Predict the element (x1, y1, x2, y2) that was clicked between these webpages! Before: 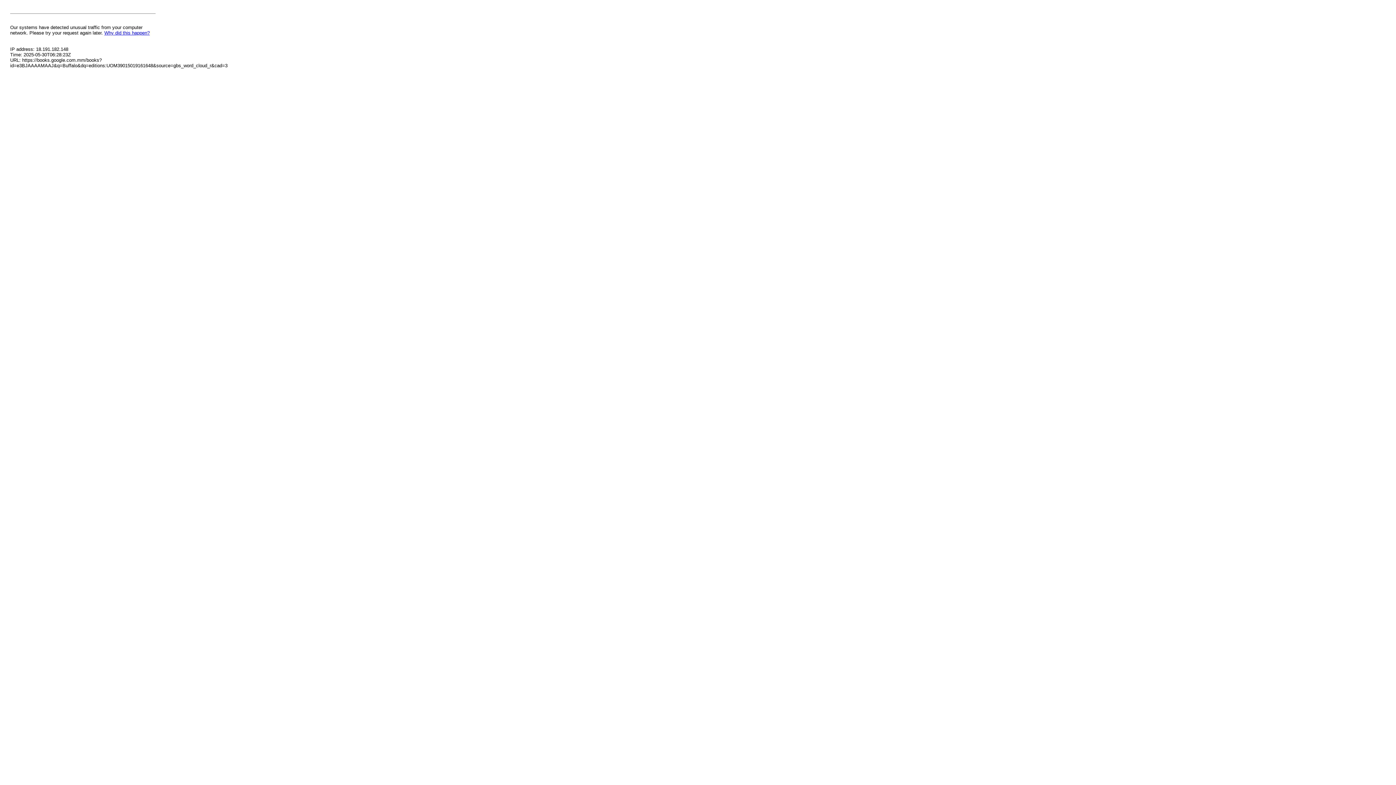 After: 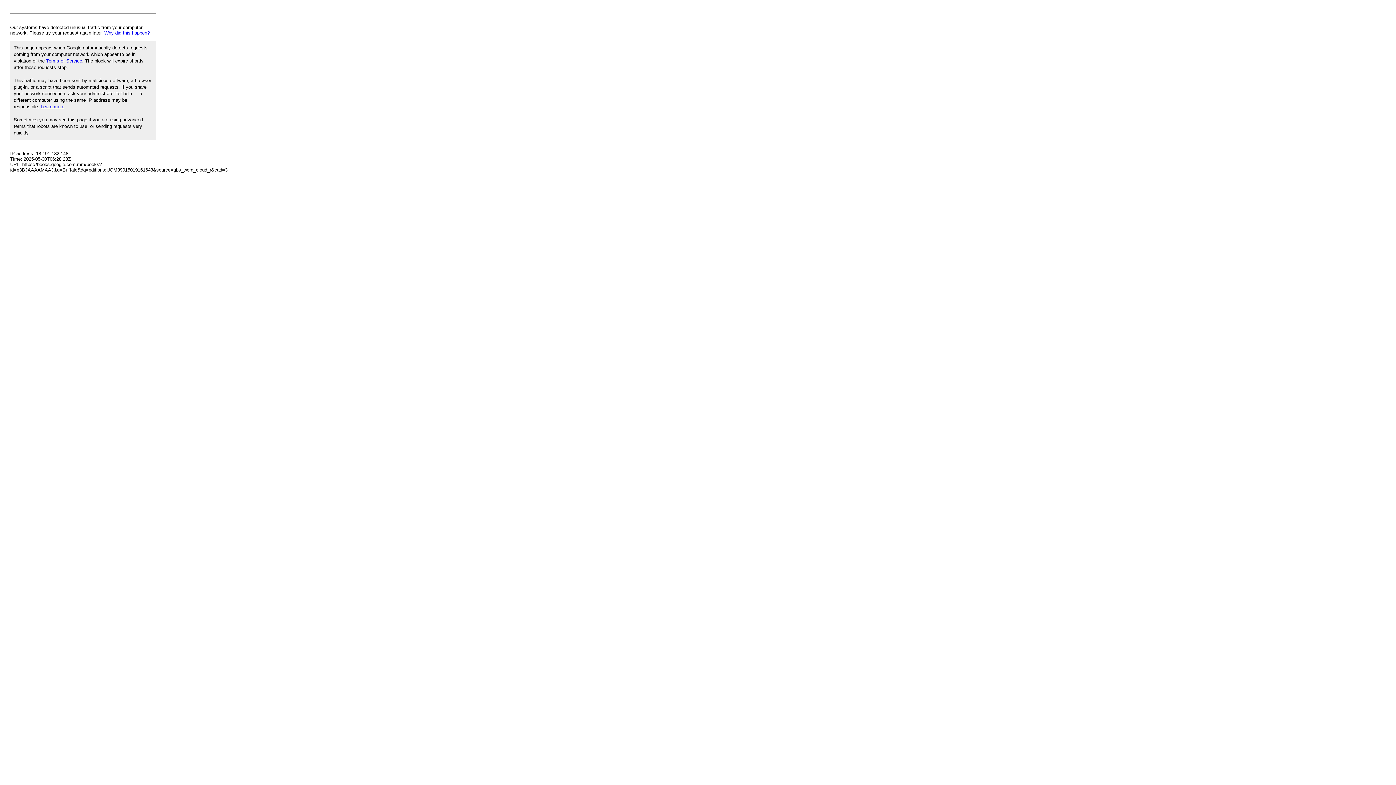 Action: bbox: (104, 30, 149, 35) label: Why did this happen?